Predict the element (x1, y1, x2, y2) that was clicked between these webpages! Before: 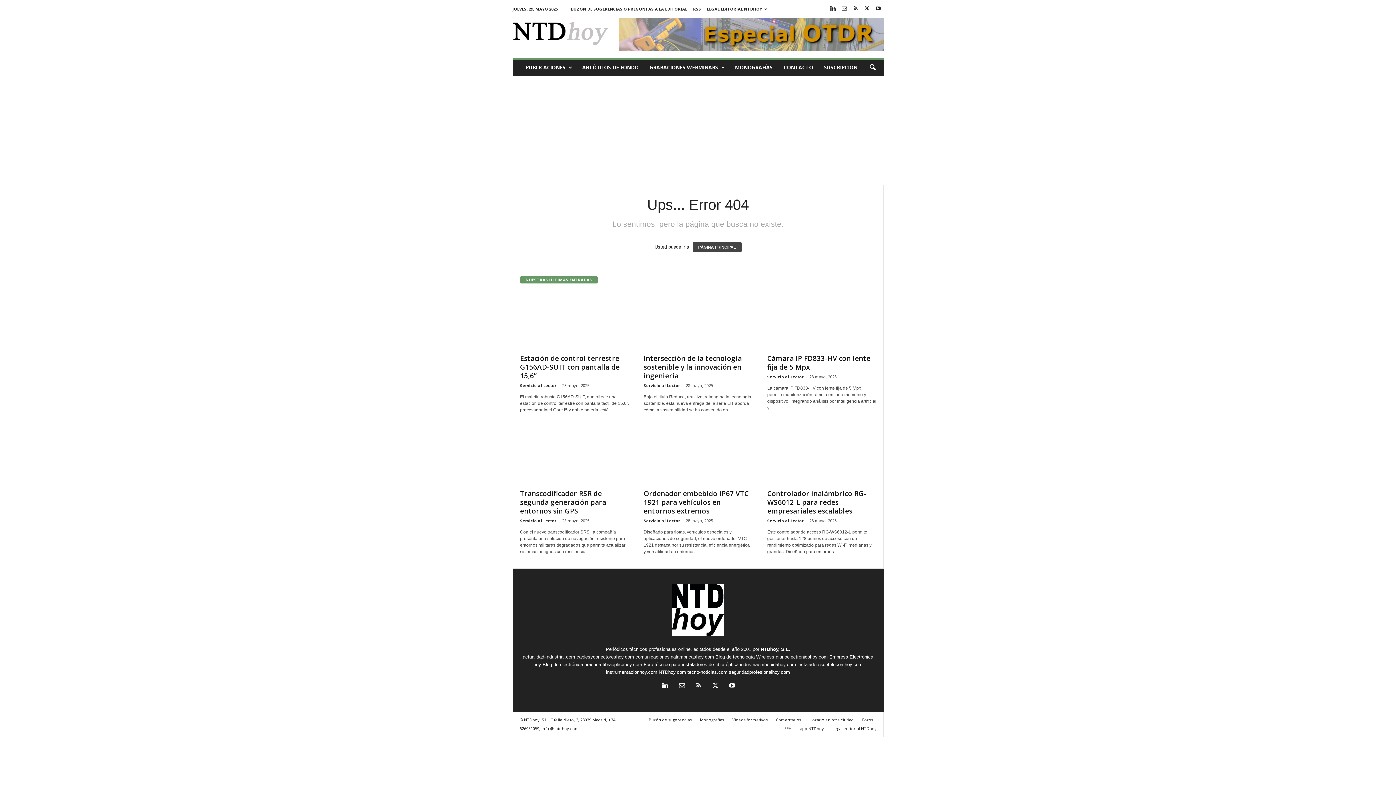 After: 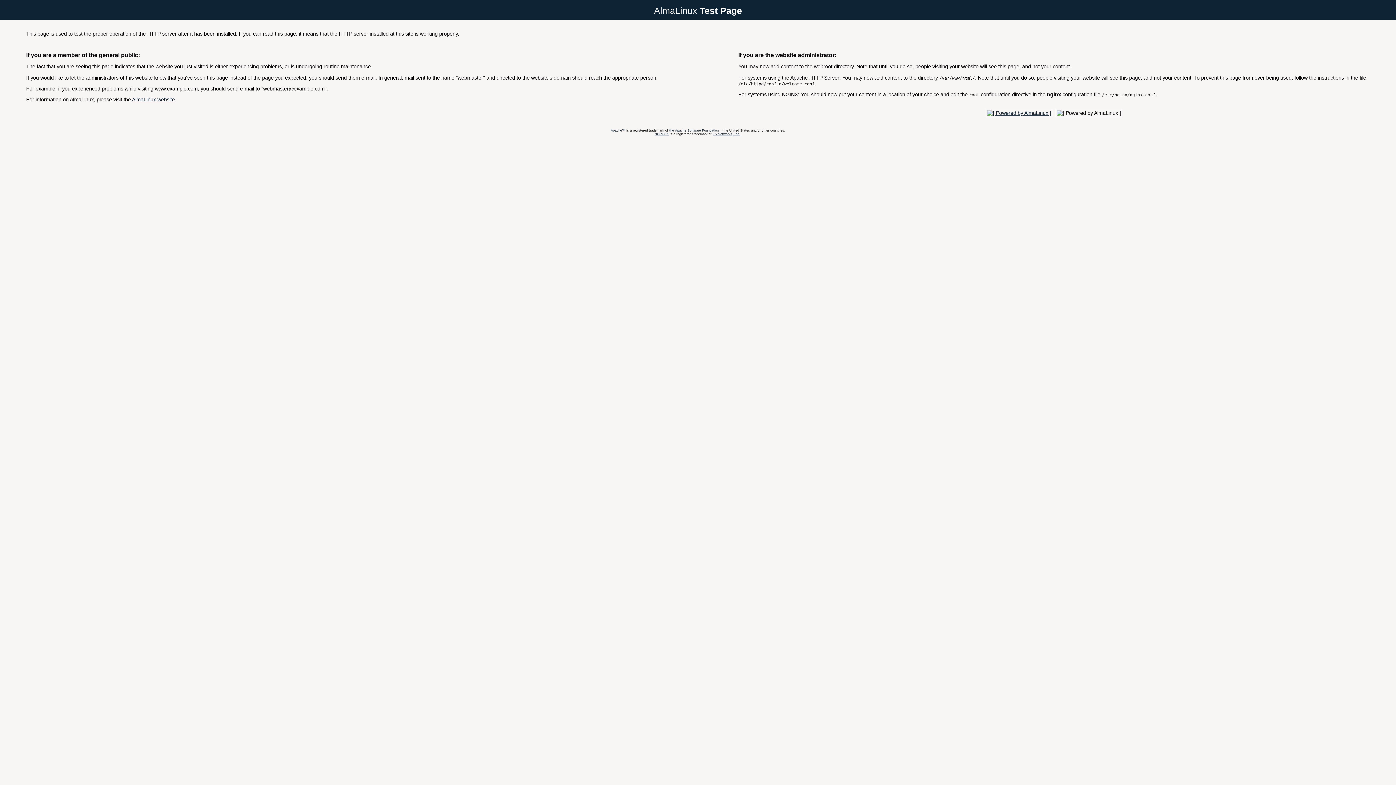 Action: bbox: (729, 669, 790, 675) label: seguridadprofesionalhoy.com